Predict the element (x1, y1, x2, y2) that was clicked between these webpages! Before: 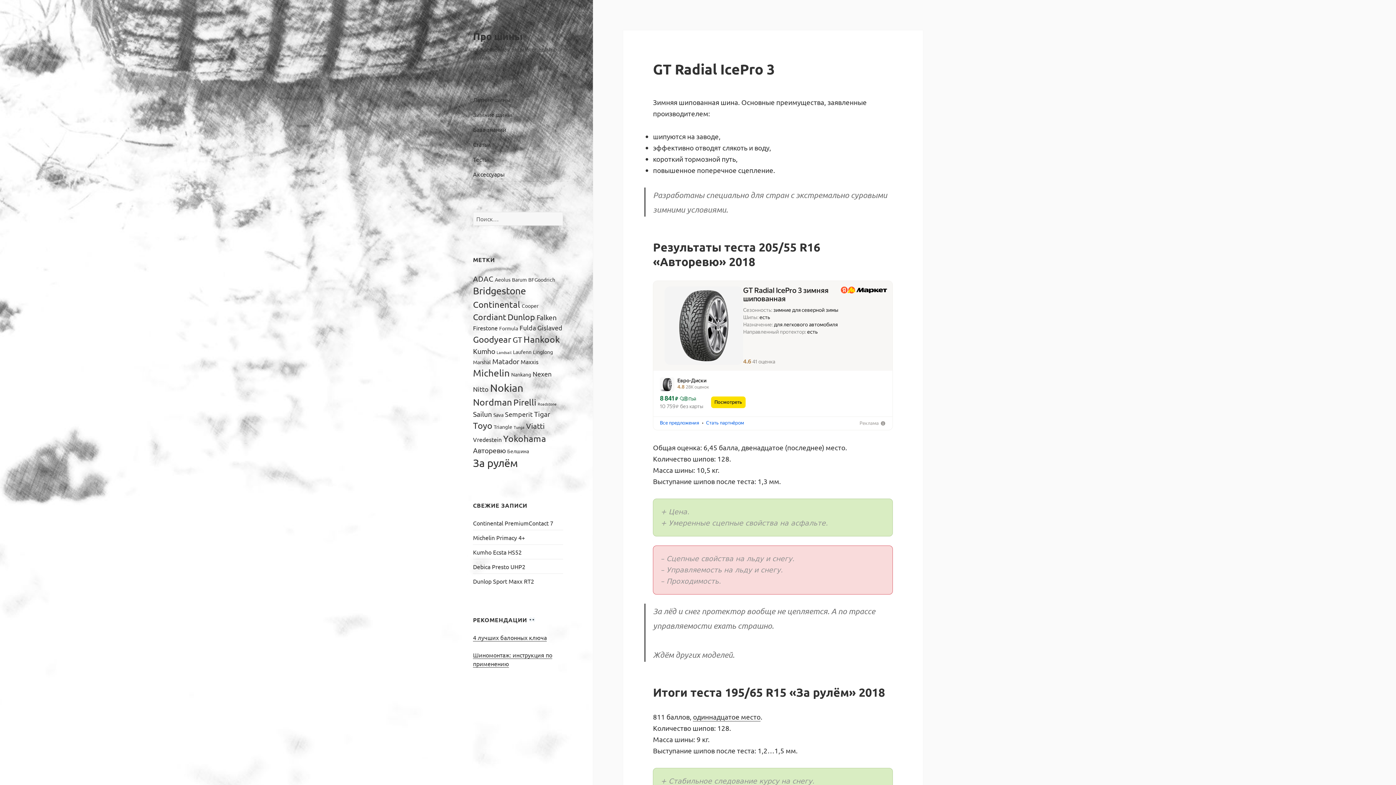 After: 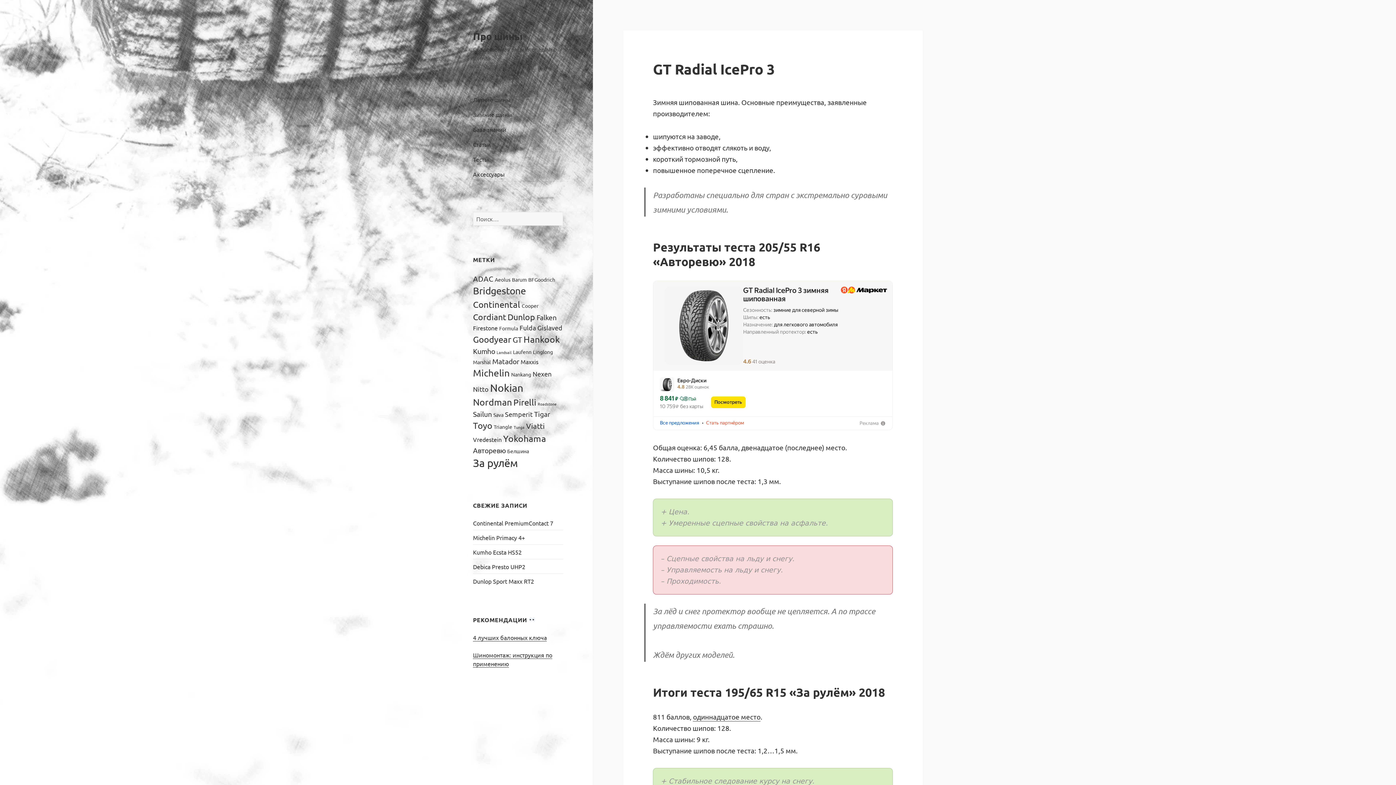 Action: bbox: (706, 420, 744, 426) label: Стать партнёром